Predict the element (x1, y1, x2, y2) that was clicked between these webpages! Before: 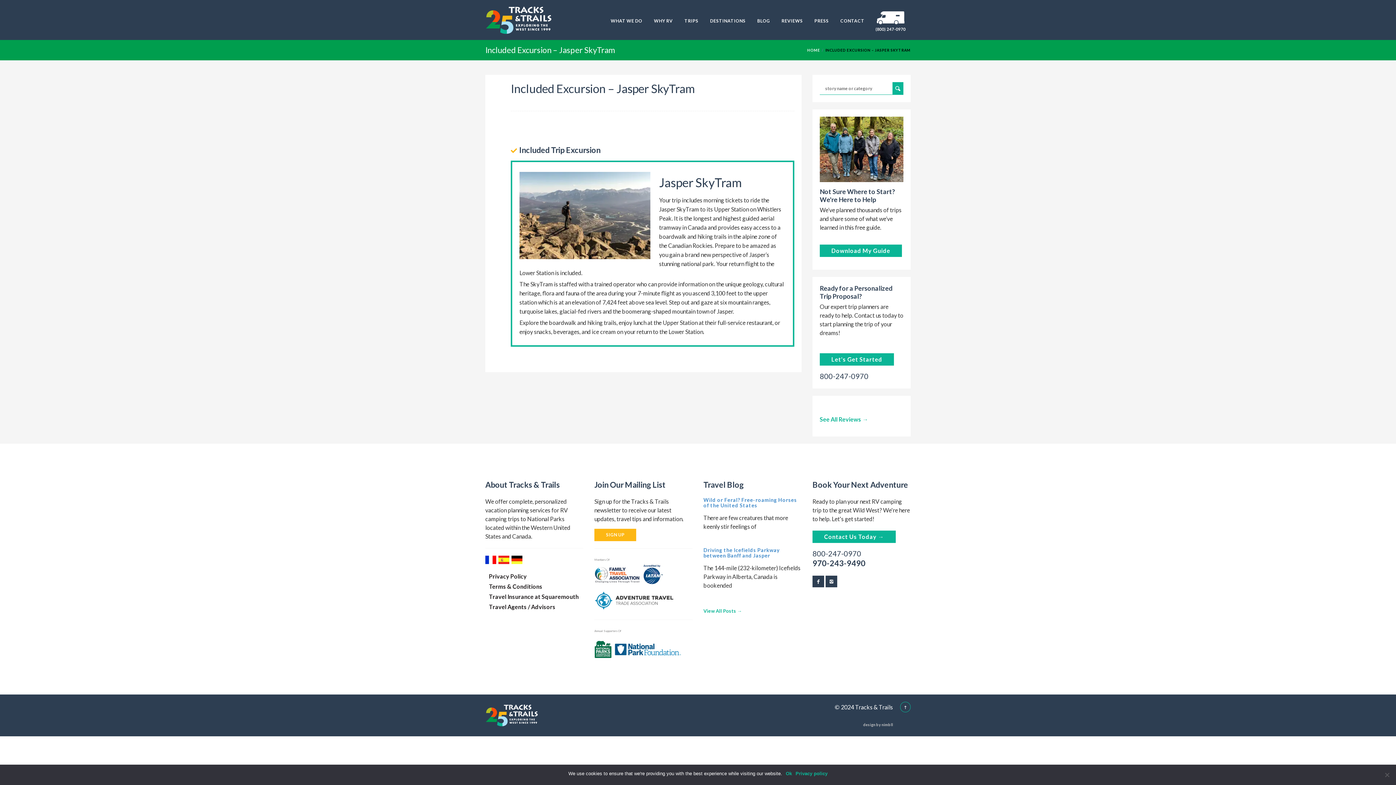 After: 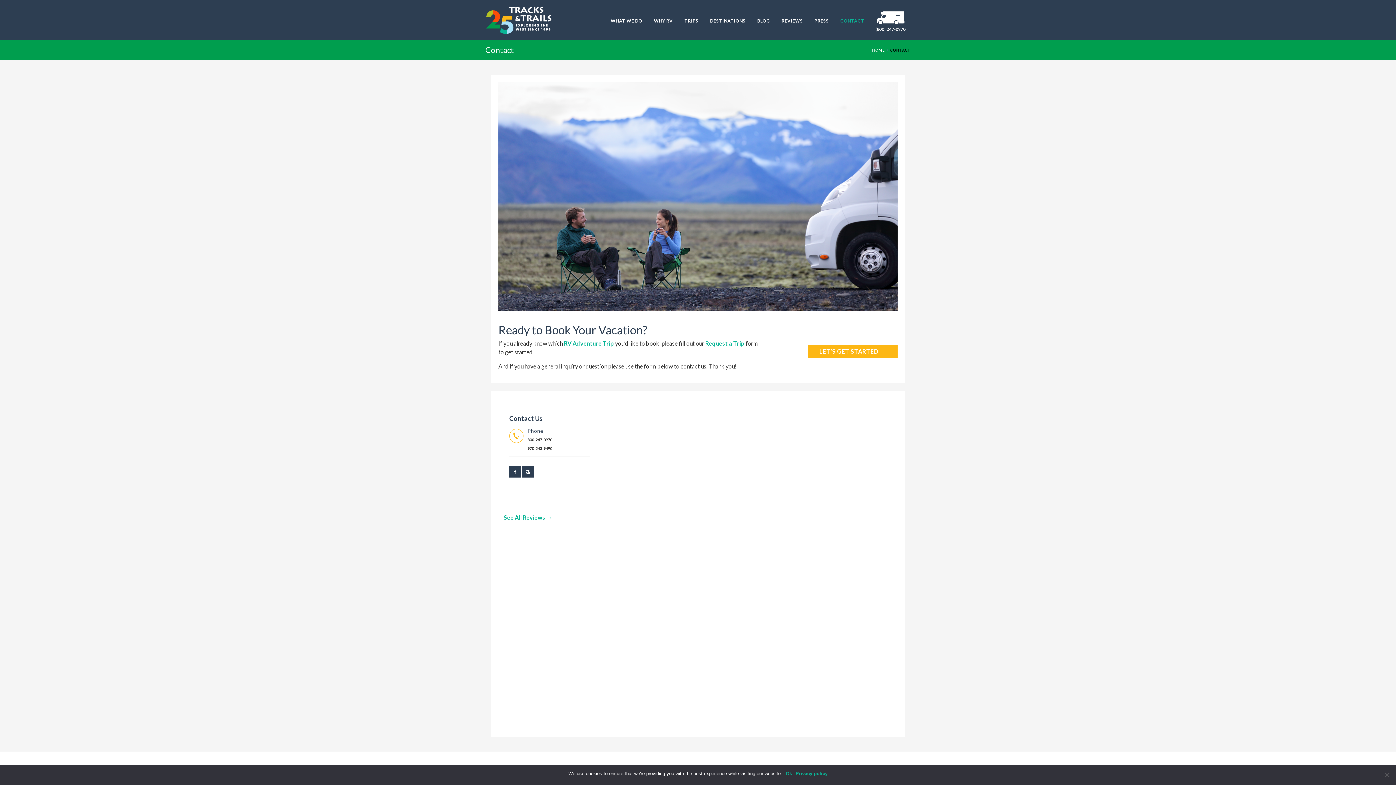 Action: bbox: (835, 0, 870, 40) label: CONTACT